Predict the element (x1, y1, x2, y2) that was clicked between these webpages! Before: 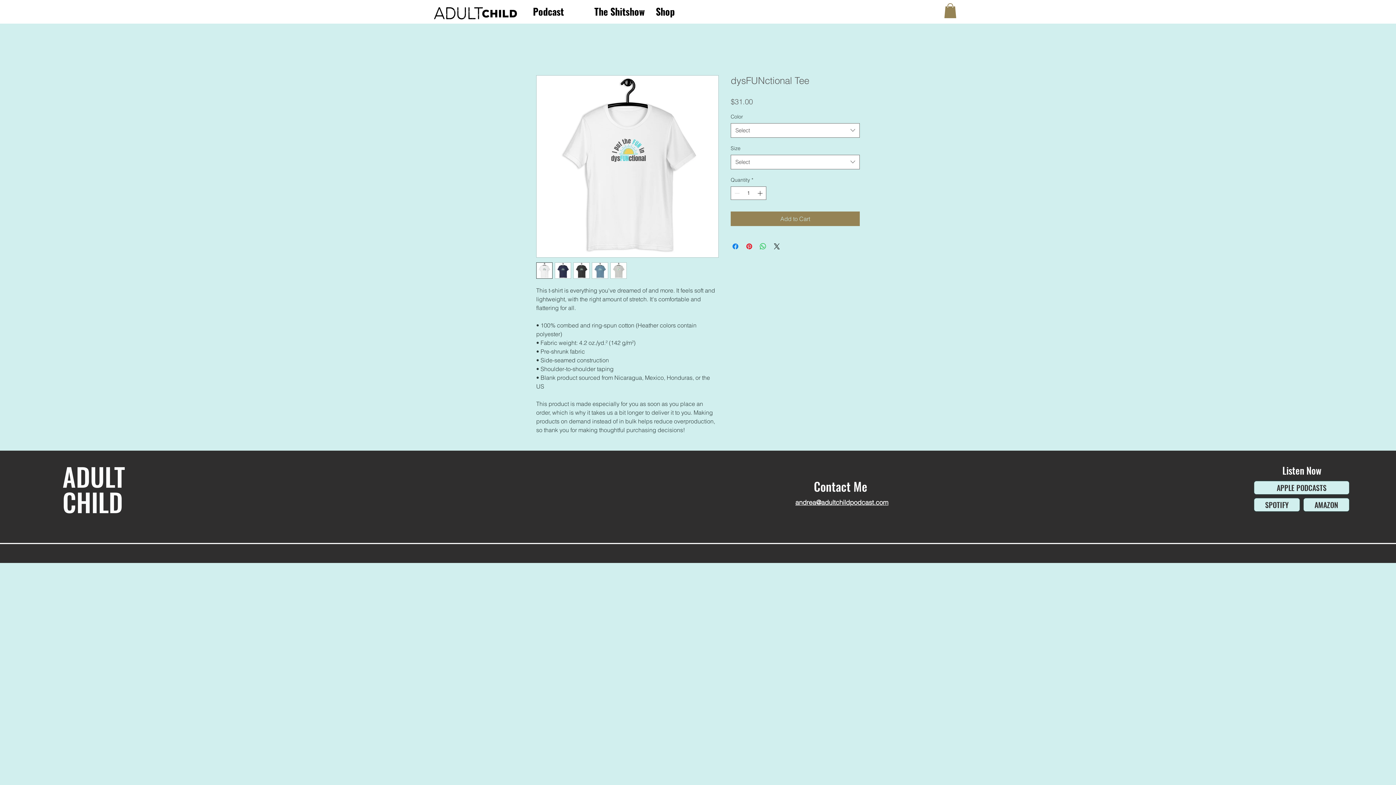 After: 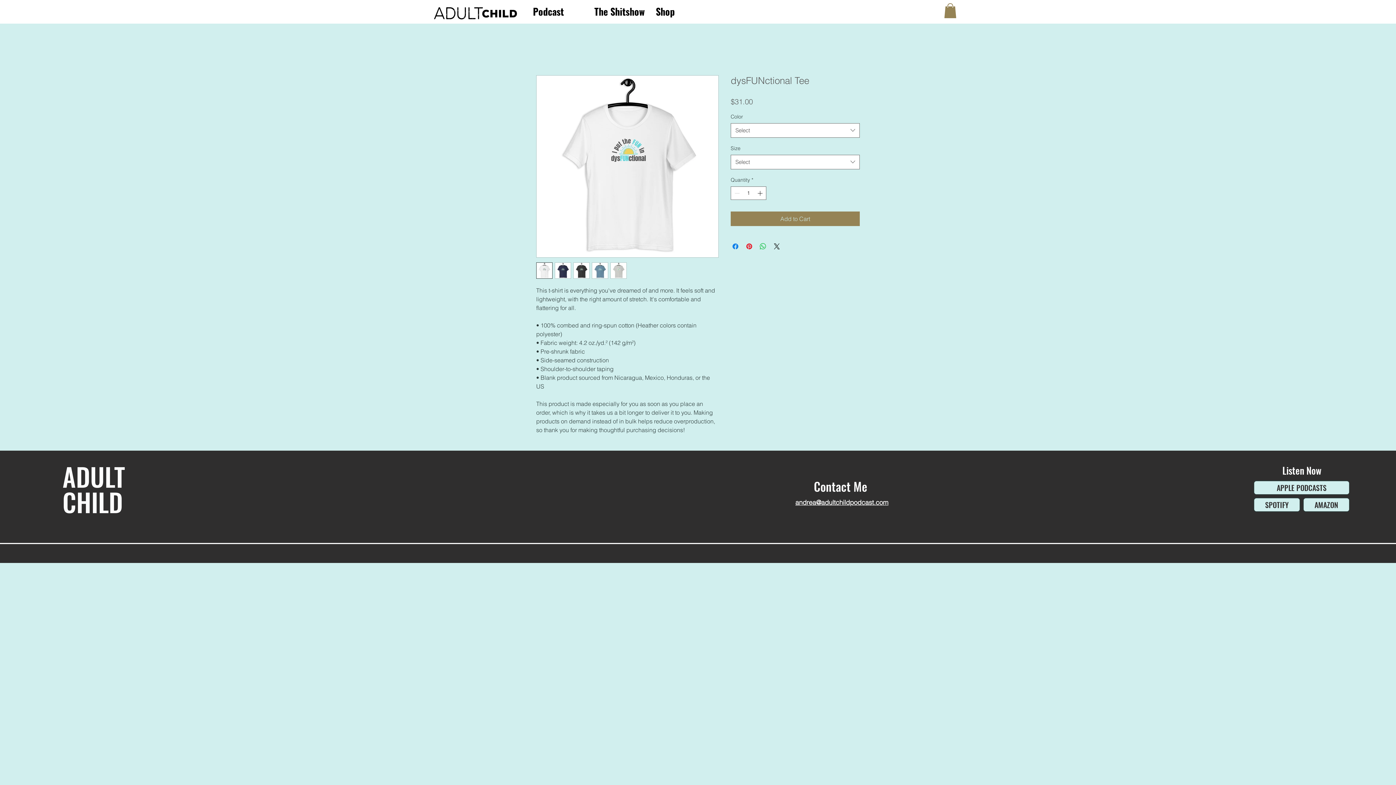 Action: bbox: (536, 262, 552, 278)